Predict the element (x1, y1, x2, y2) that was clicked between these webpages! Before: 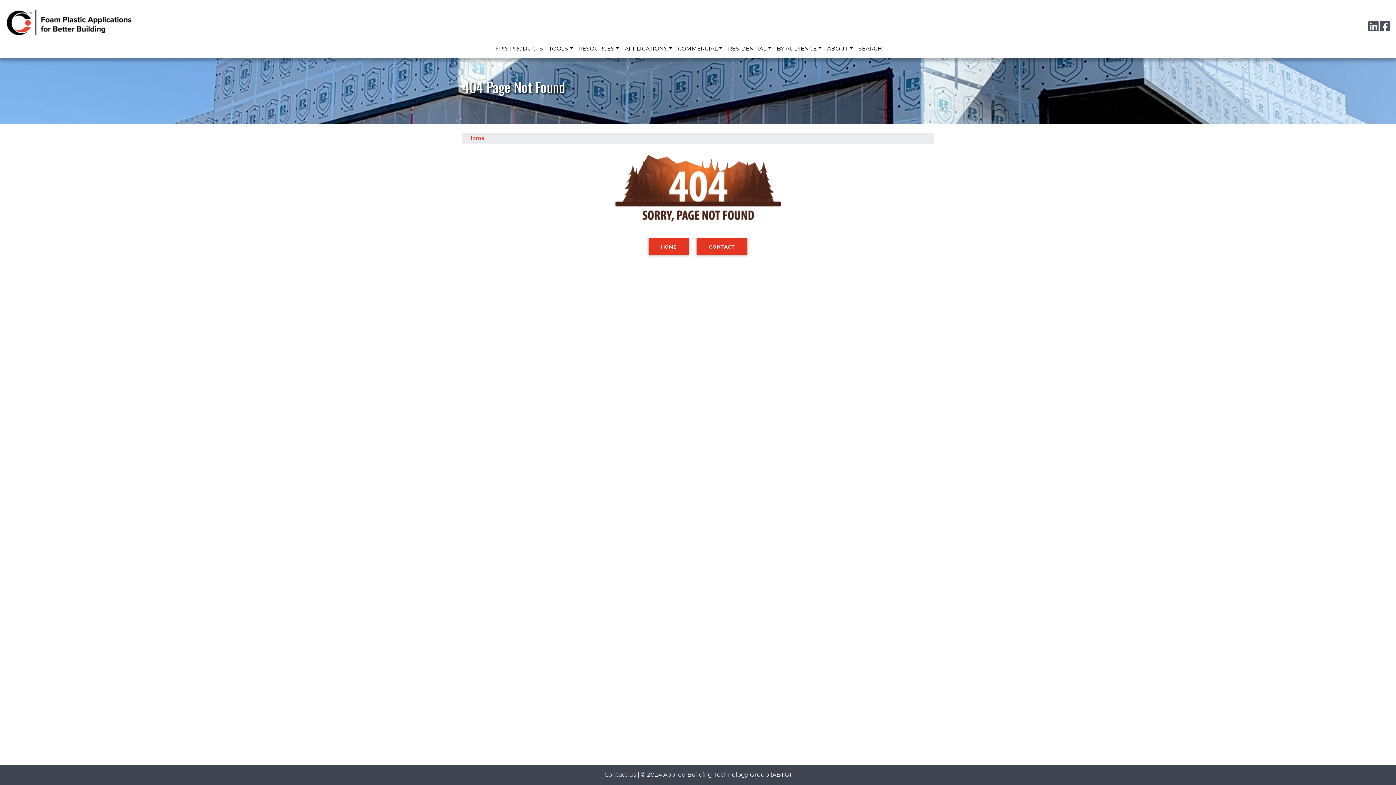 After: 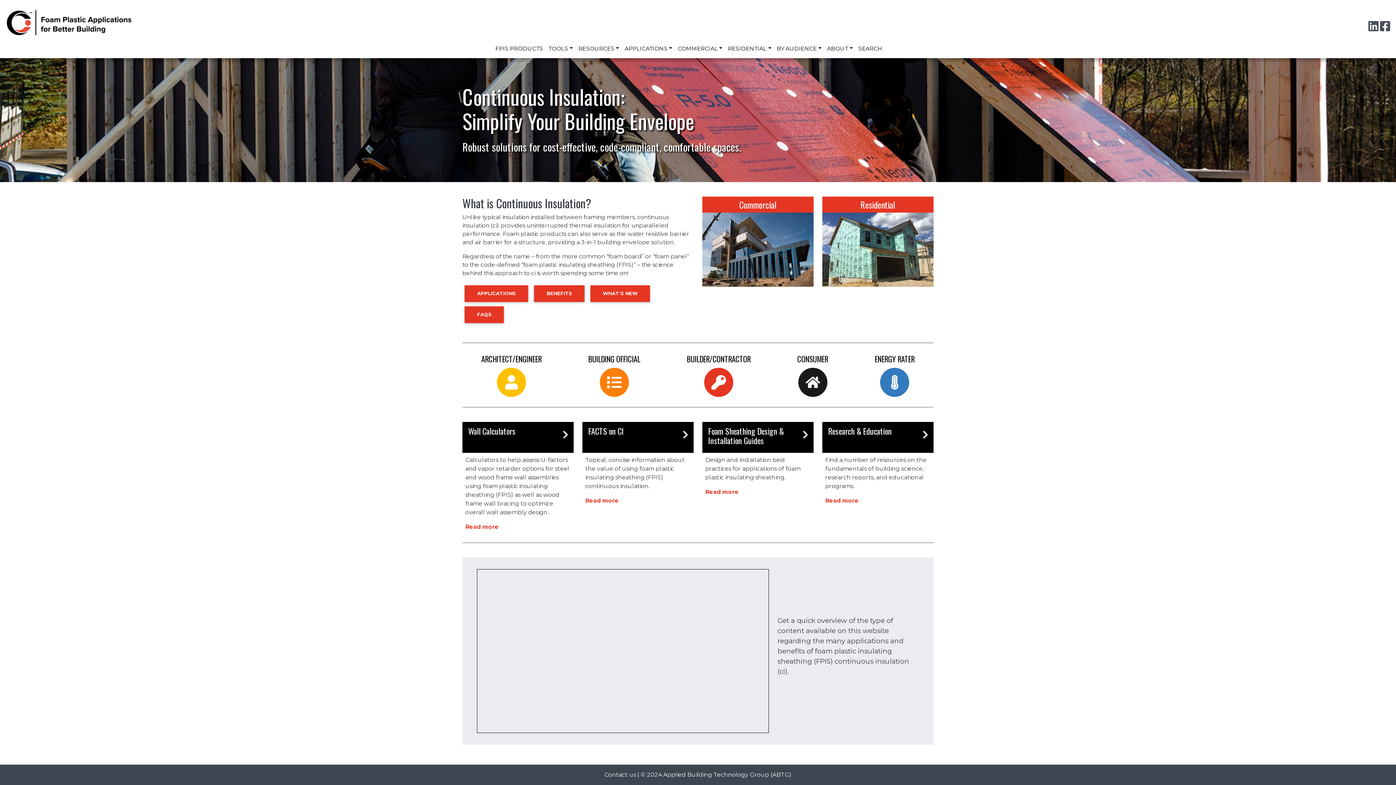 Action: bbox: (648, 238, 689, 255) label: HOME